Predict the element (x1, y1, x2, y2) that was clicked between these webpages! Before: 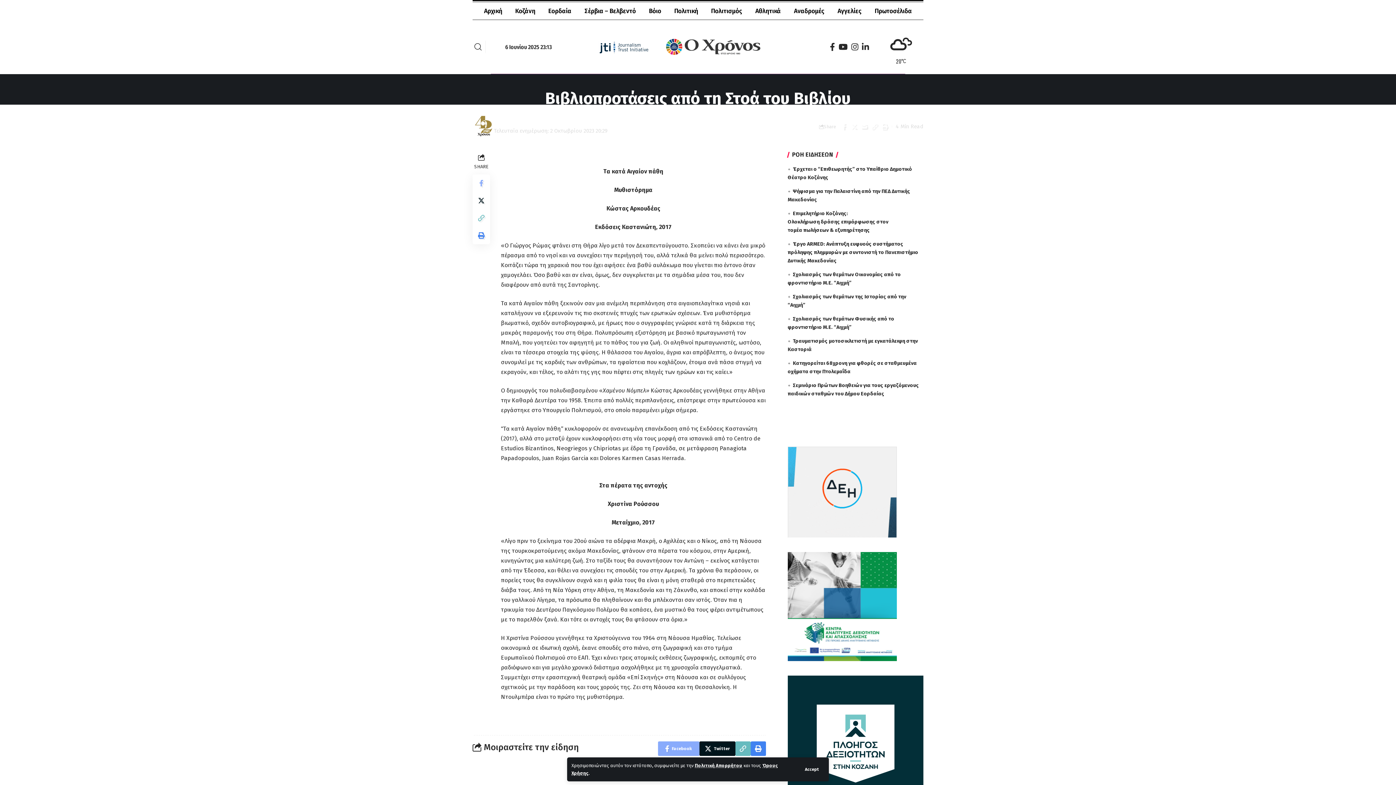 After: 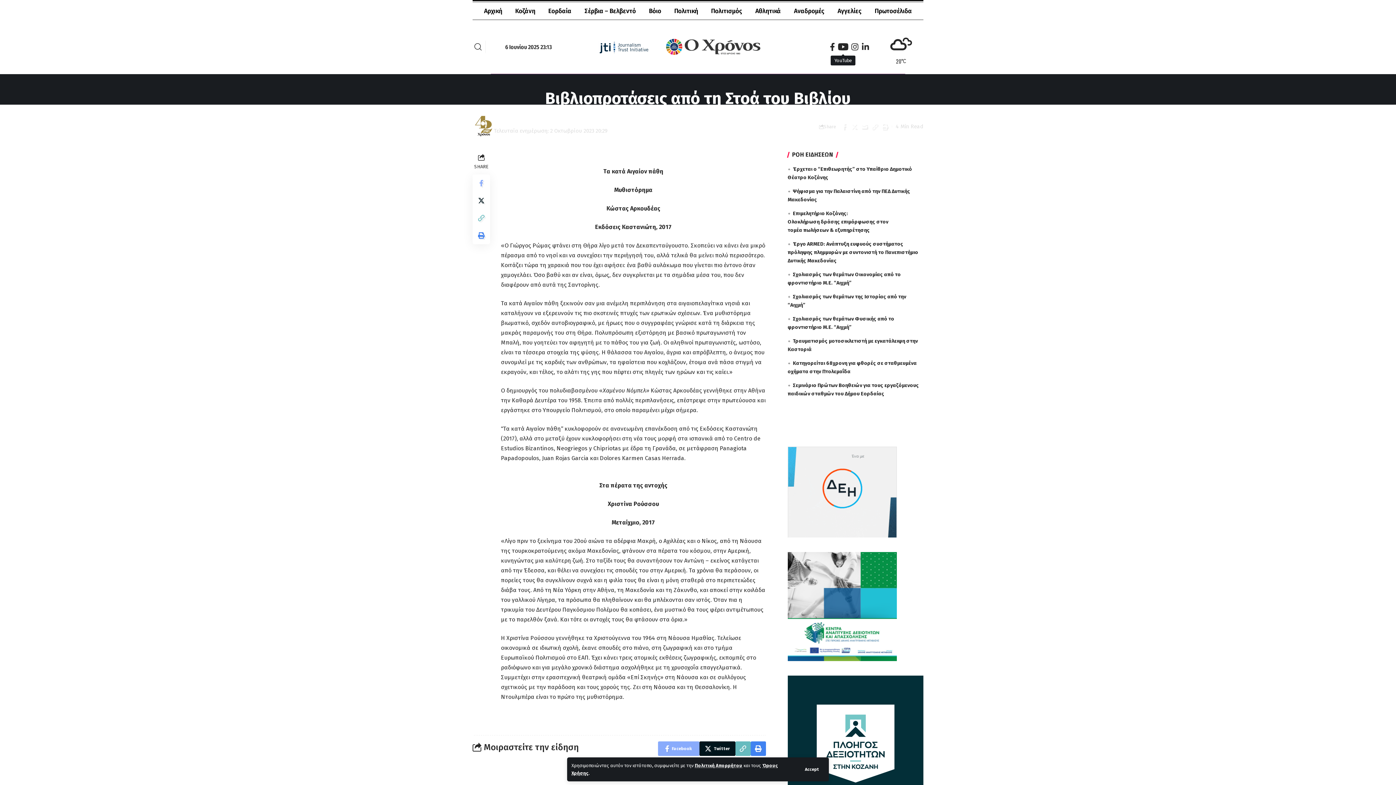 Action: bbox: (837, 40, 849, 53) label: YouTube